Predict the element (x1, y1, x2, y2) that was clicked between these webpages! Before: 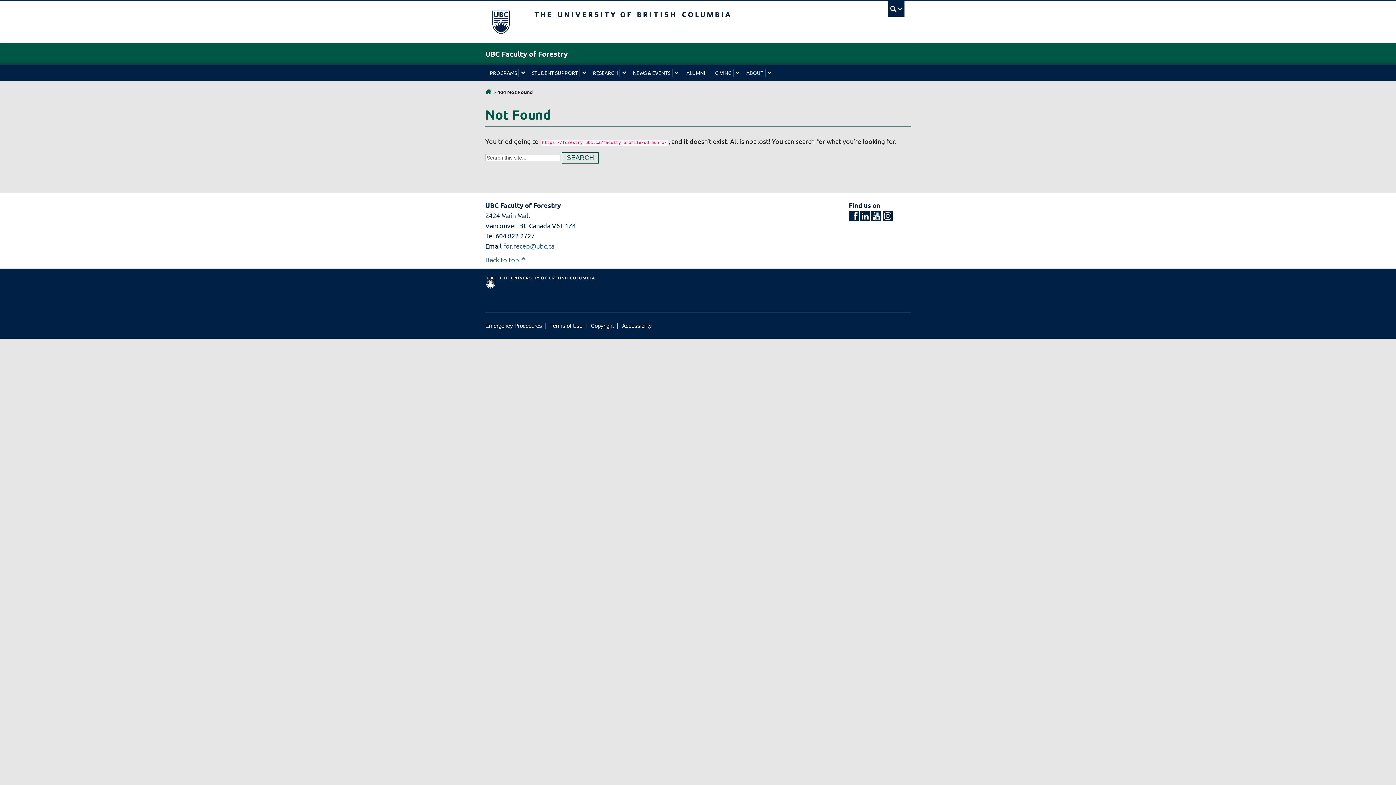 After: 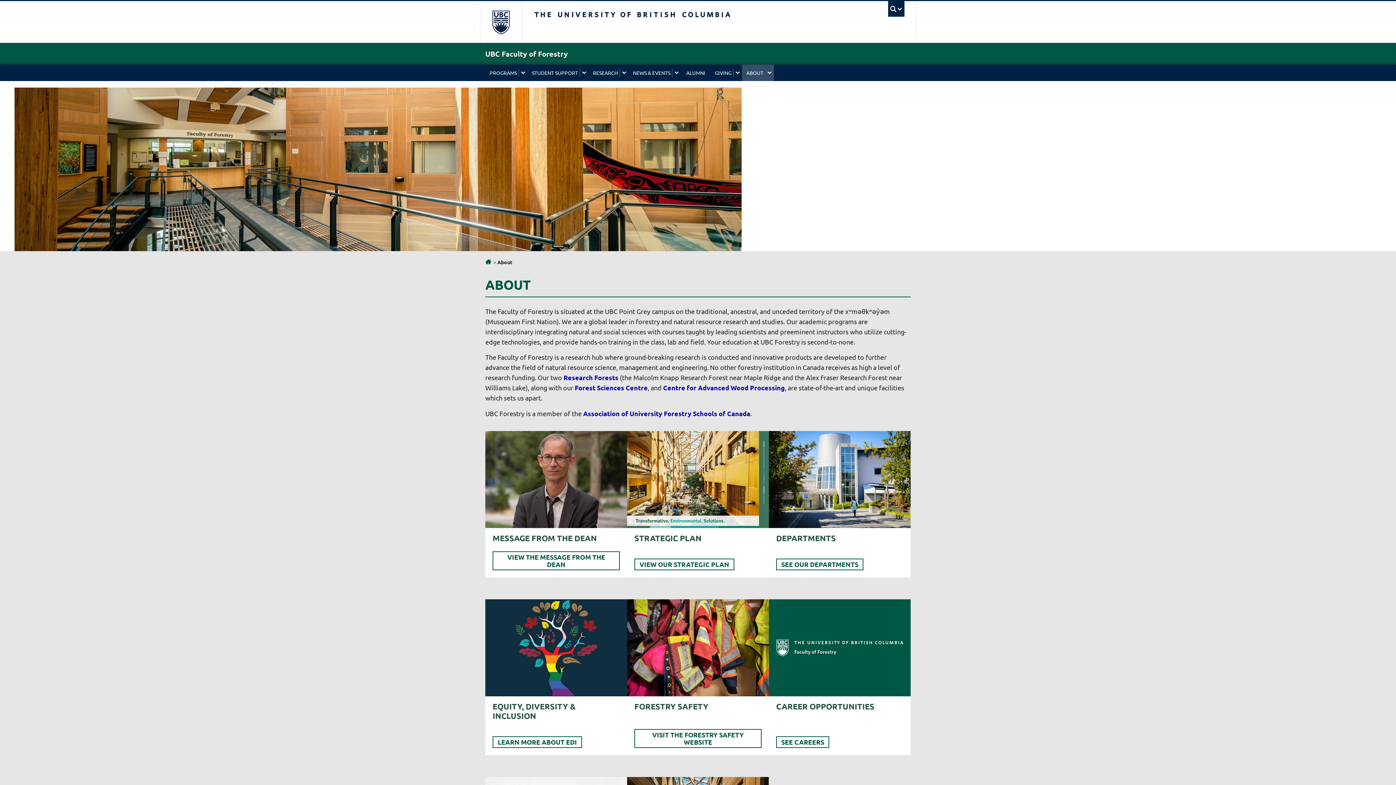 Action: bbox: (742, 64, 765, 81) label: ABOUT